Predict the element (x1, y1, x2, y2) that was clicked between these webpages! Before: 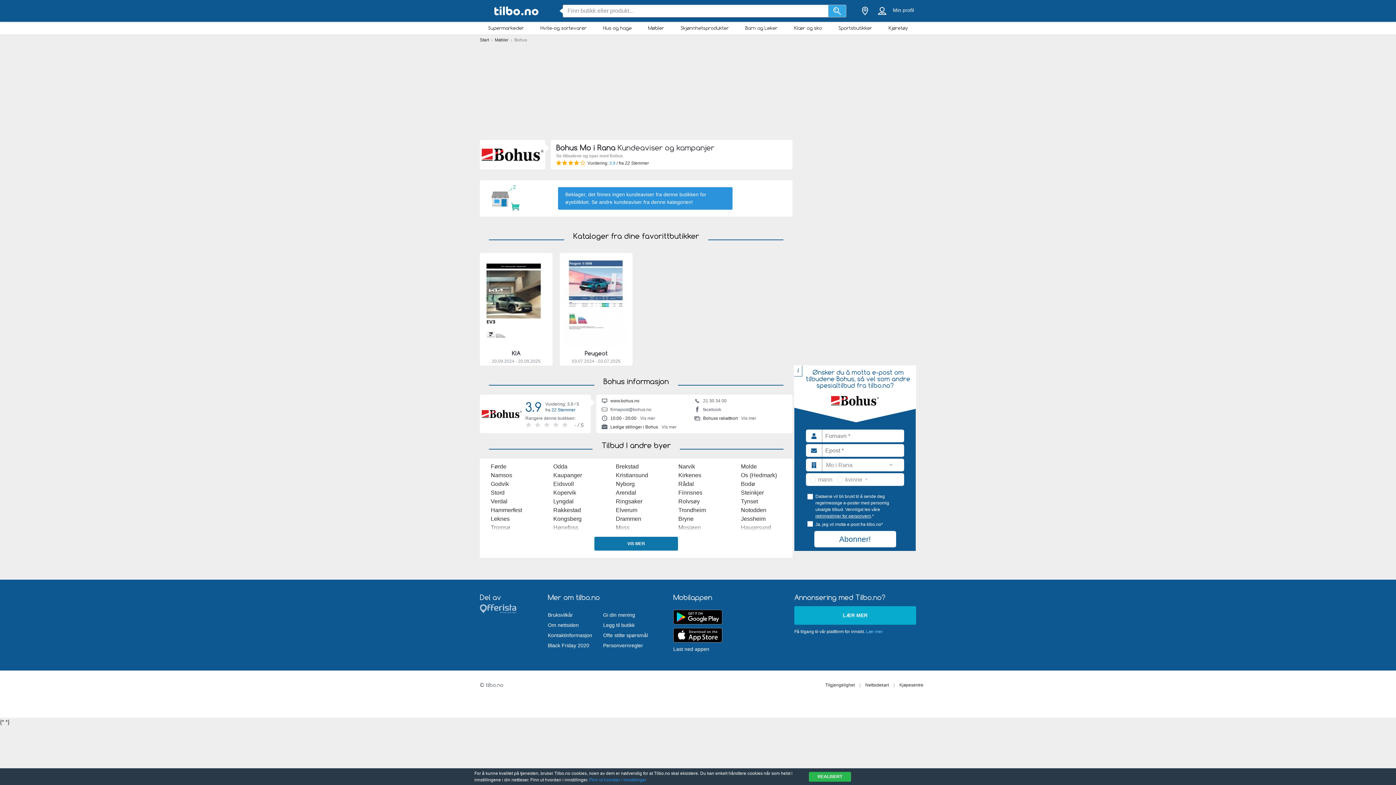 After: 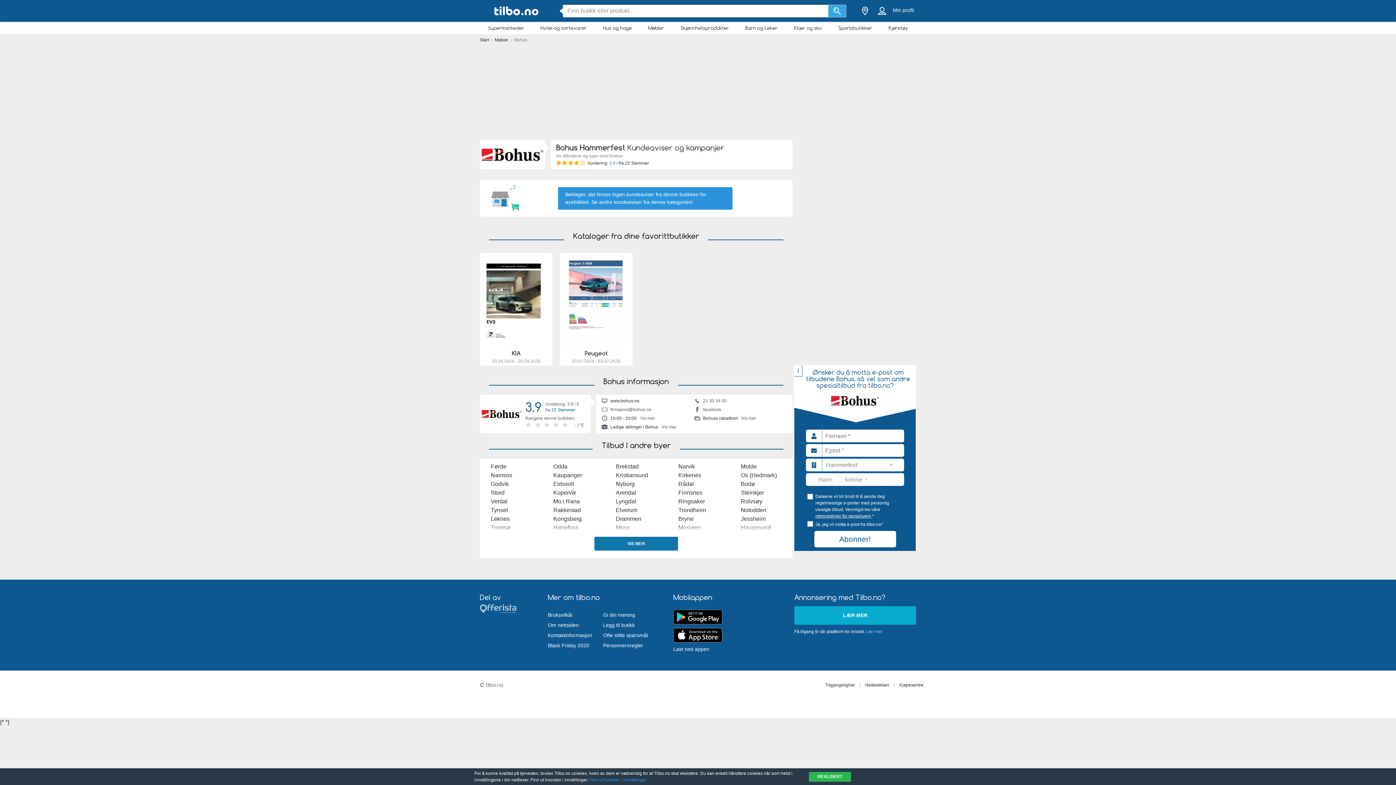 Action: bbox: (490, 507, 522, 513) label: Hammerfest